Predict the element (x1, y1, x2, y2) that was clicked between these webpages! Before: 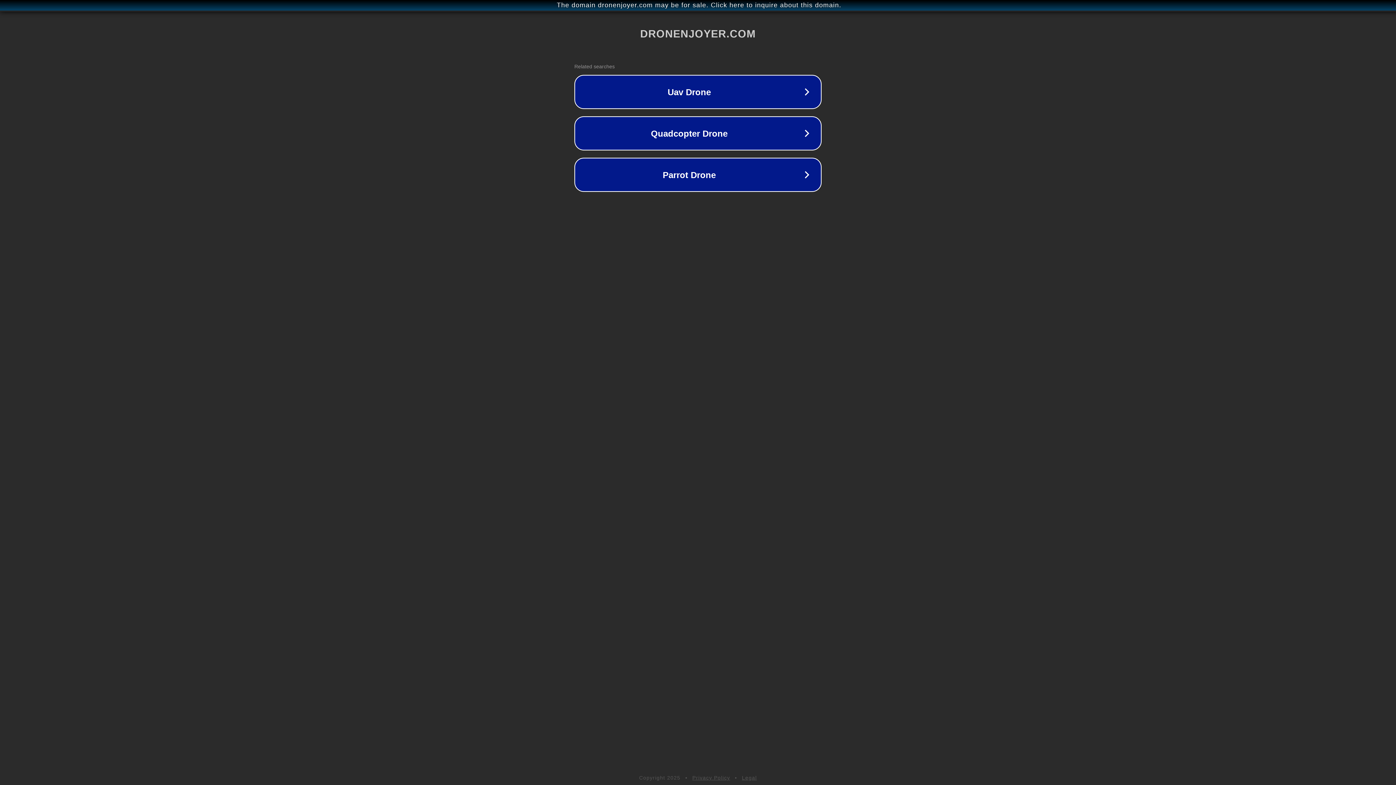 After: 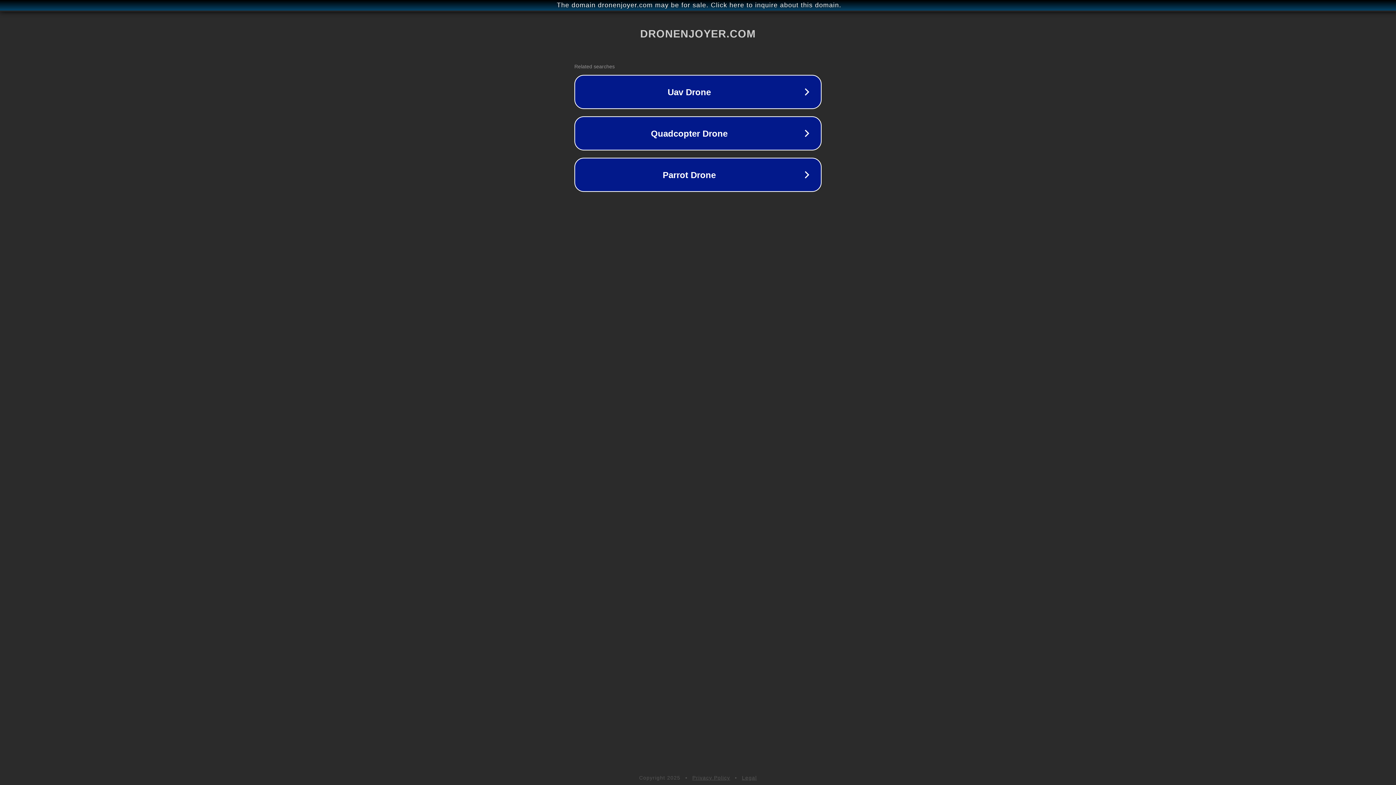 Action: bbox: (742, 775, 757, 781) label: Legal